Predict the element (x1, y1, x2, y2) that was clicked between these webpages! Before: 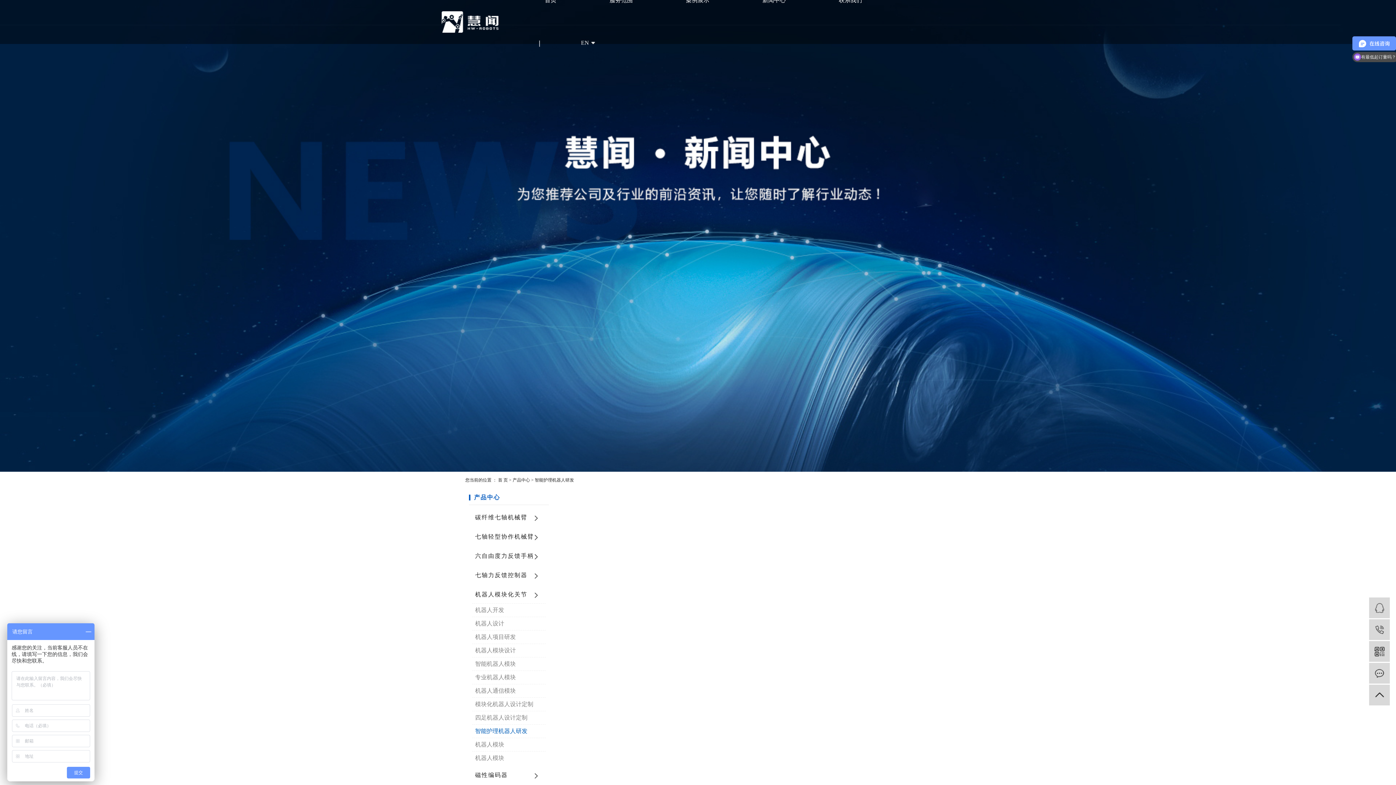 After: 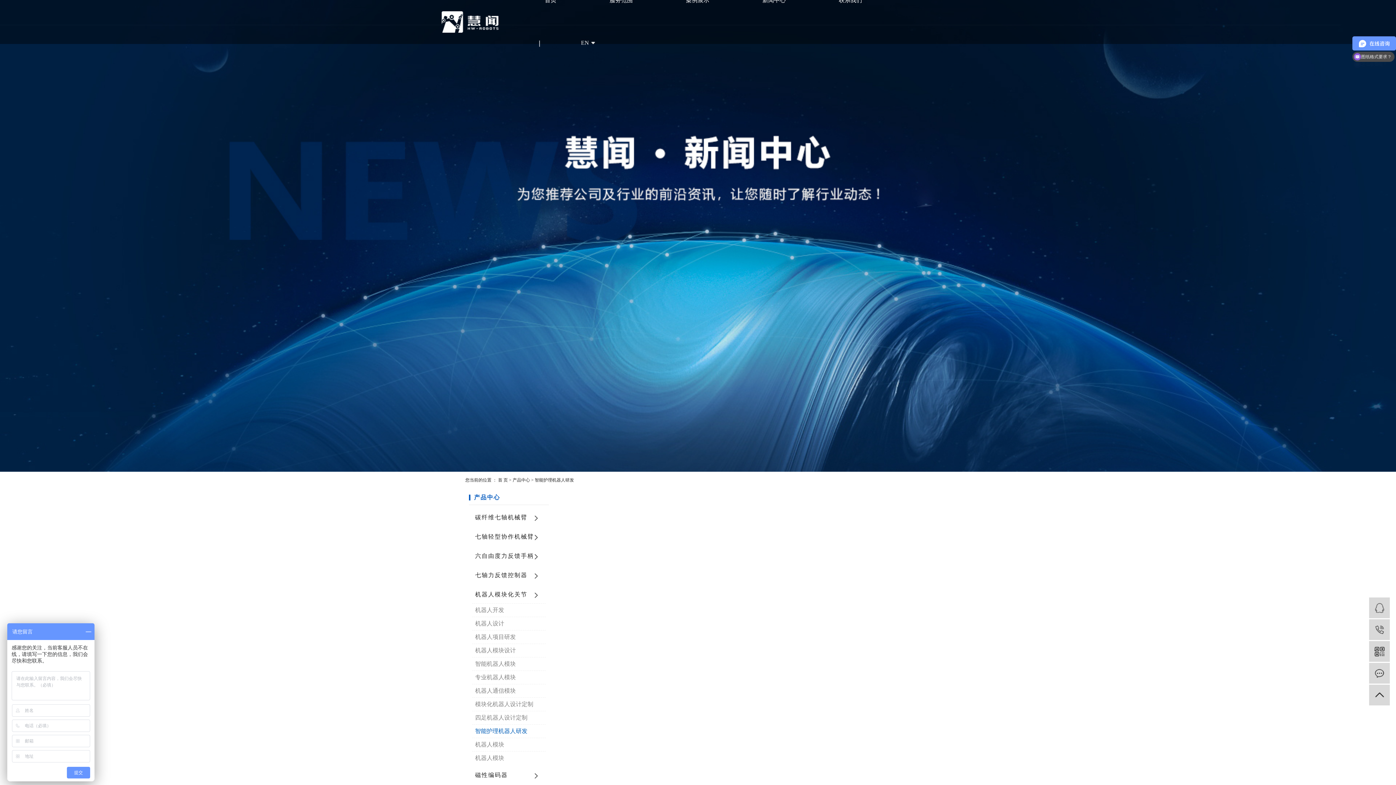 Action: label: 智能护理机器人研发 bbox: (472, 725, 545, 738)